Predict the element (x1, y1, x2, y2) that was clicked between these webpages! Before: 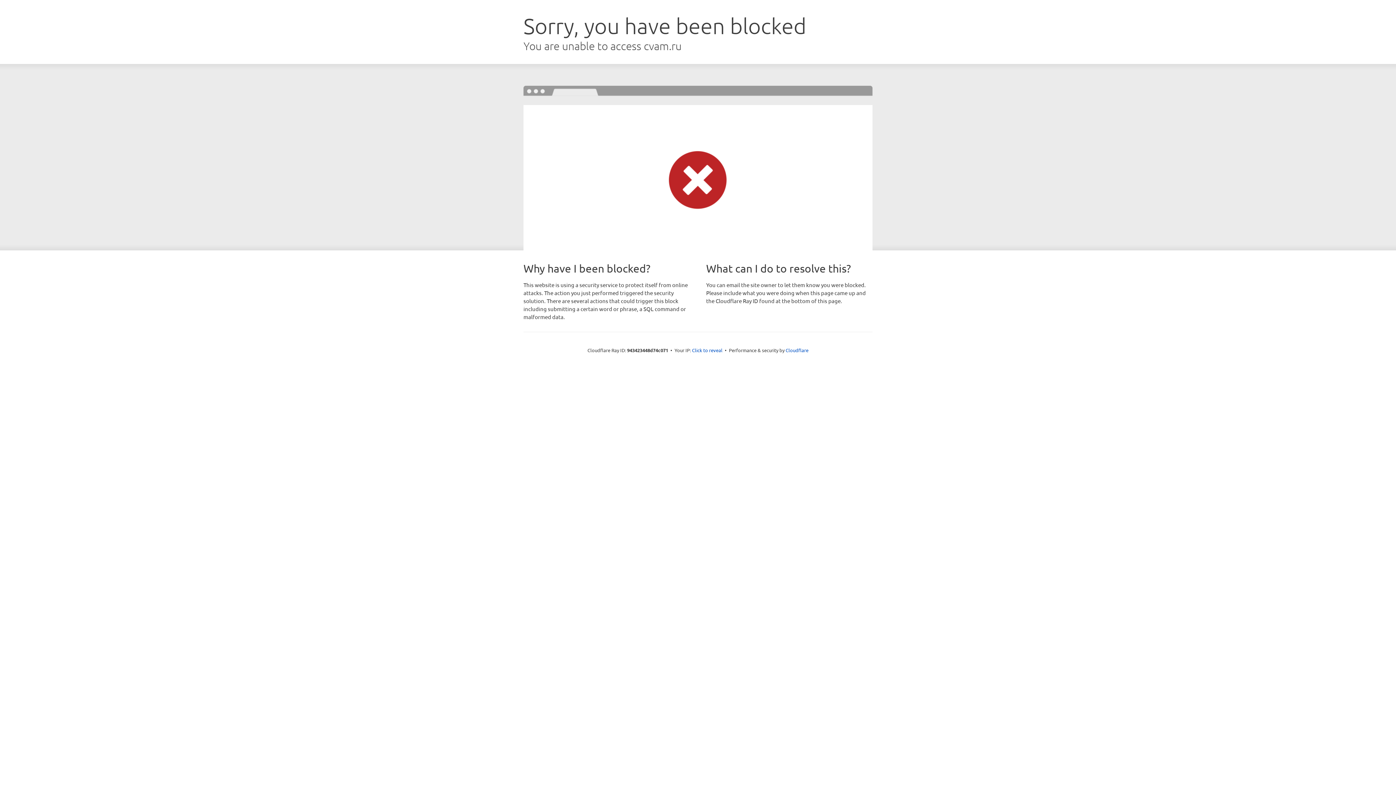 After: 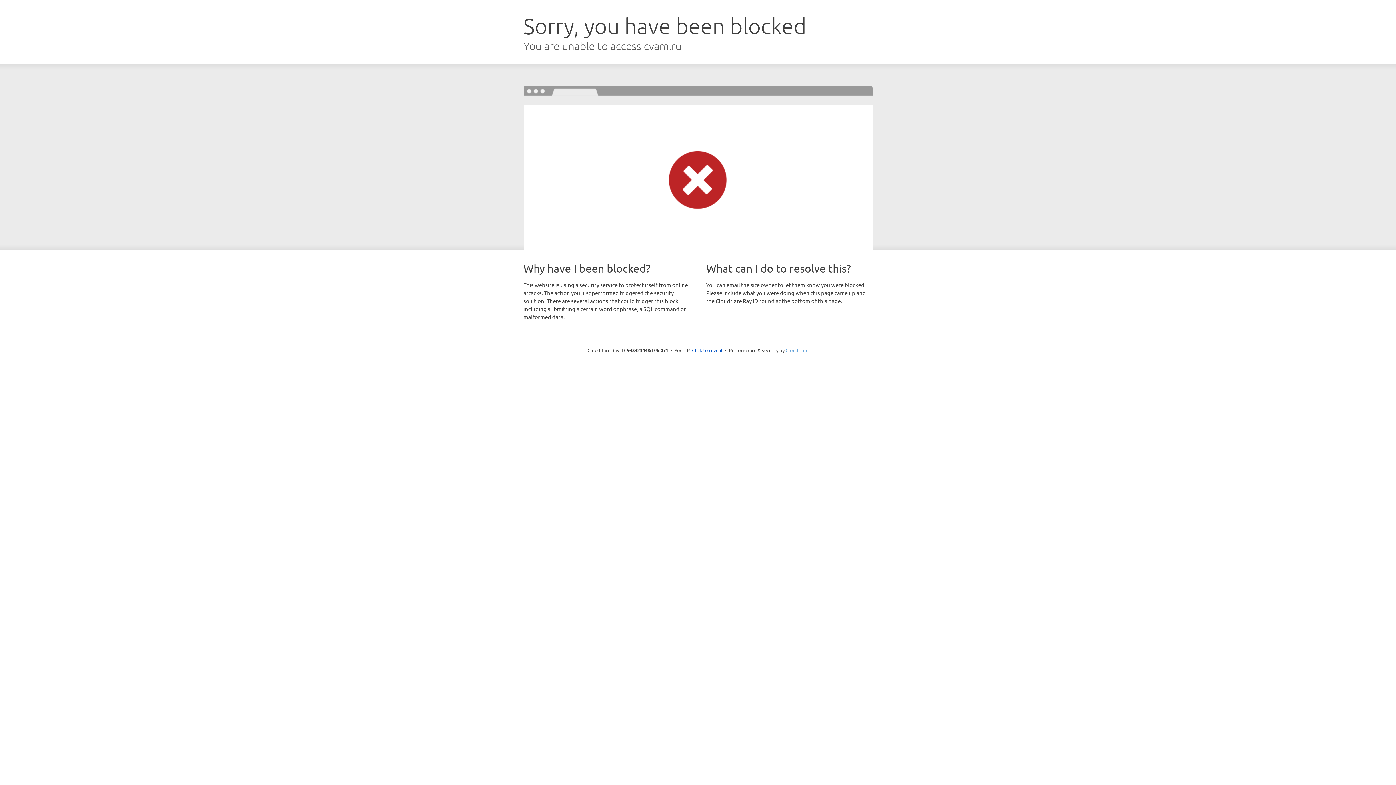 Action: bbox: (785, 347, 808, 353) label: Cloudflare